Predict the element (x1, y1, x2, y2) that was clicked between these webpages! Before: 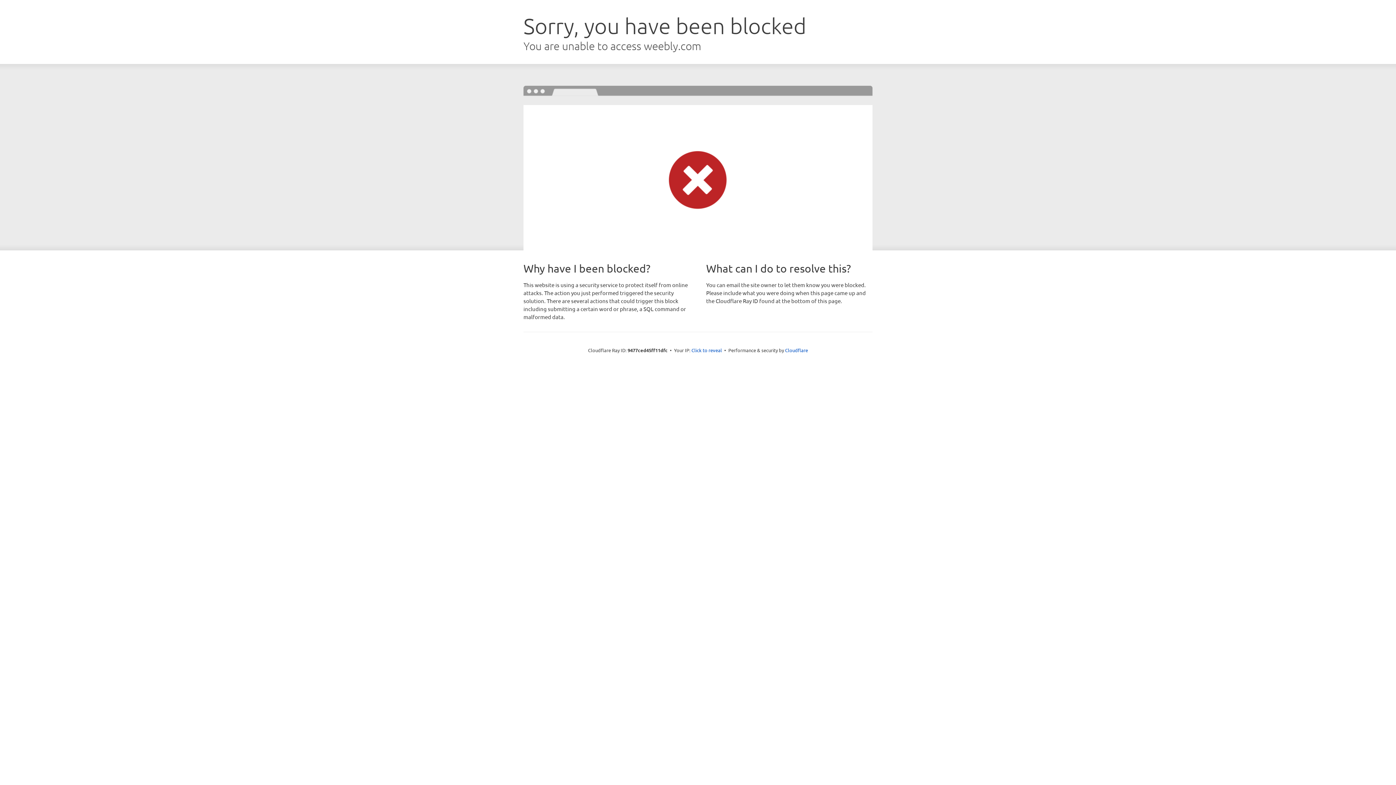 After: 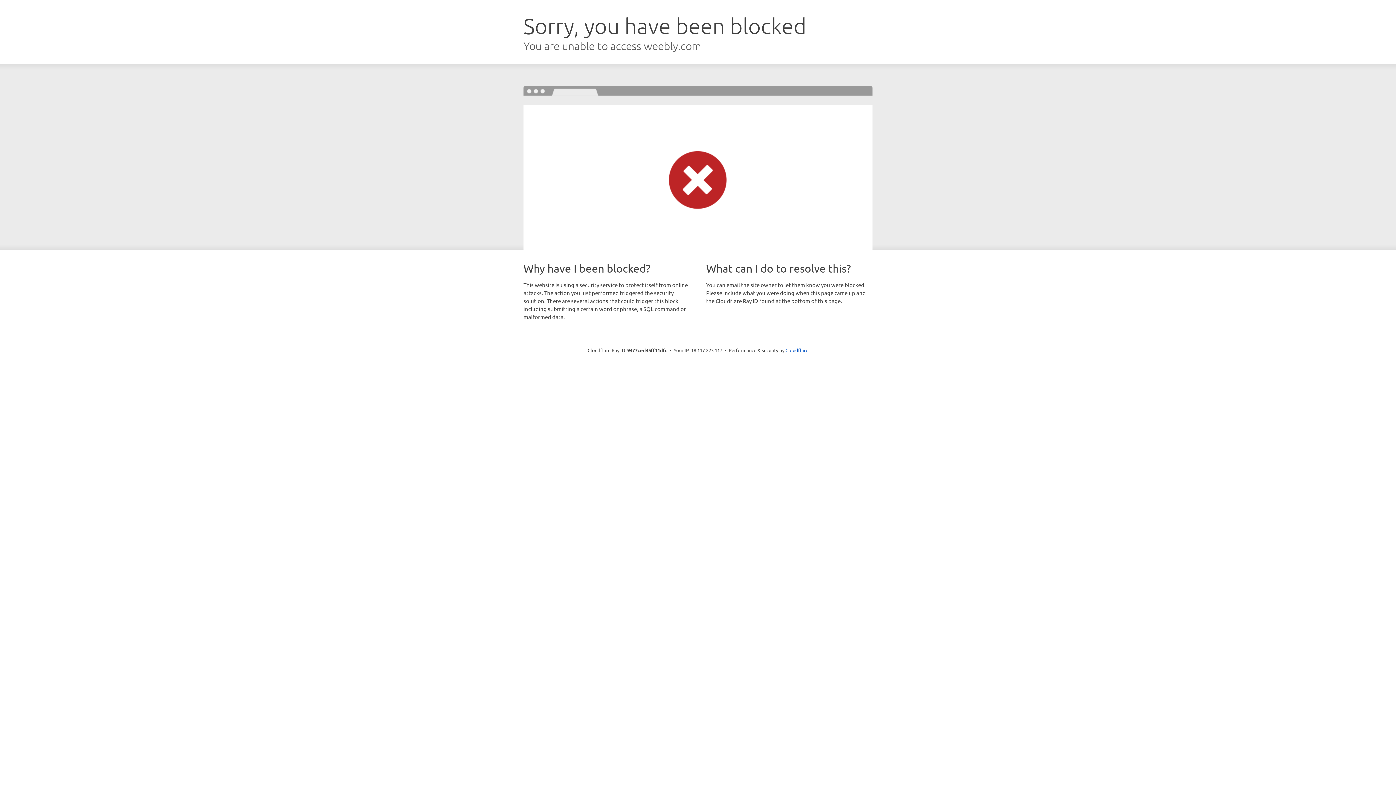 Action: bbox: (691, 346, 722, 353) label: Click to reveal